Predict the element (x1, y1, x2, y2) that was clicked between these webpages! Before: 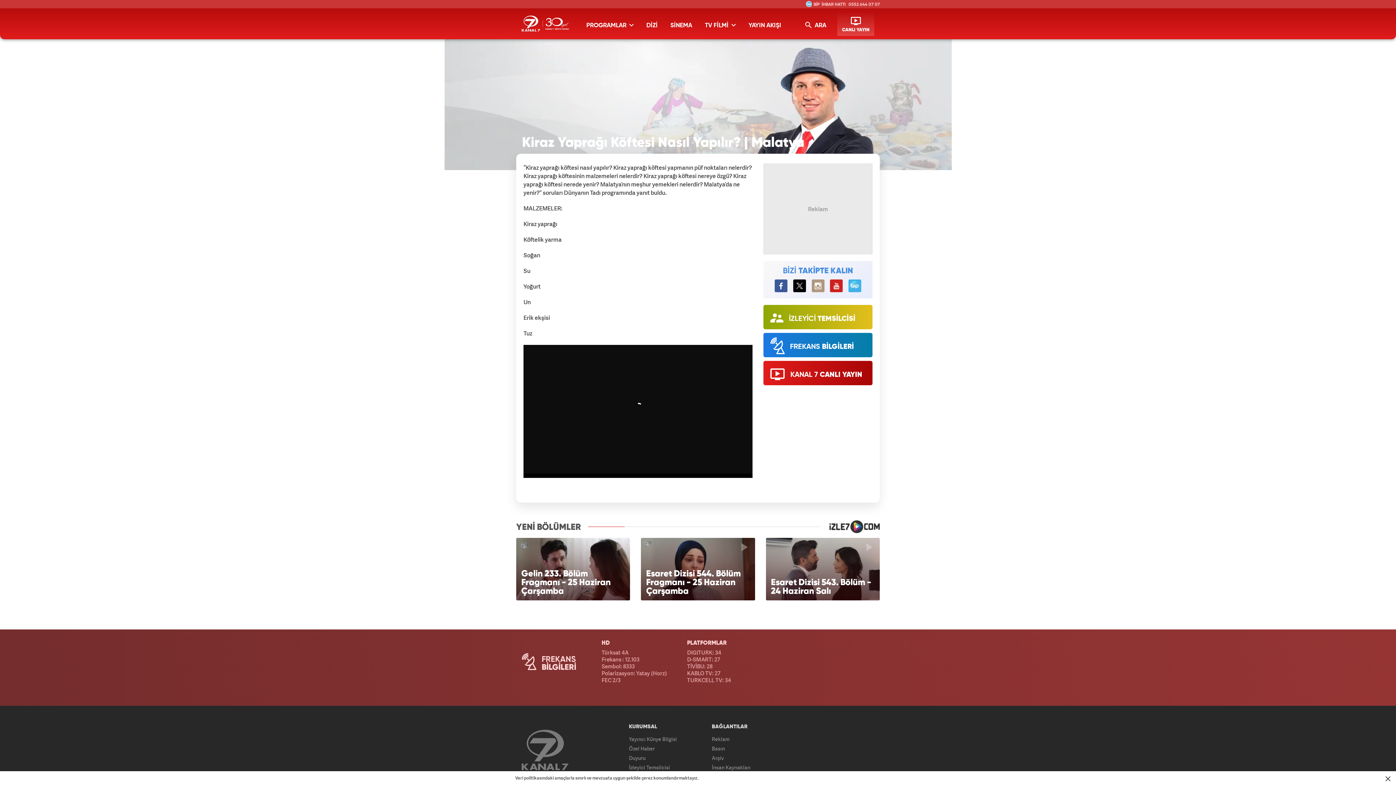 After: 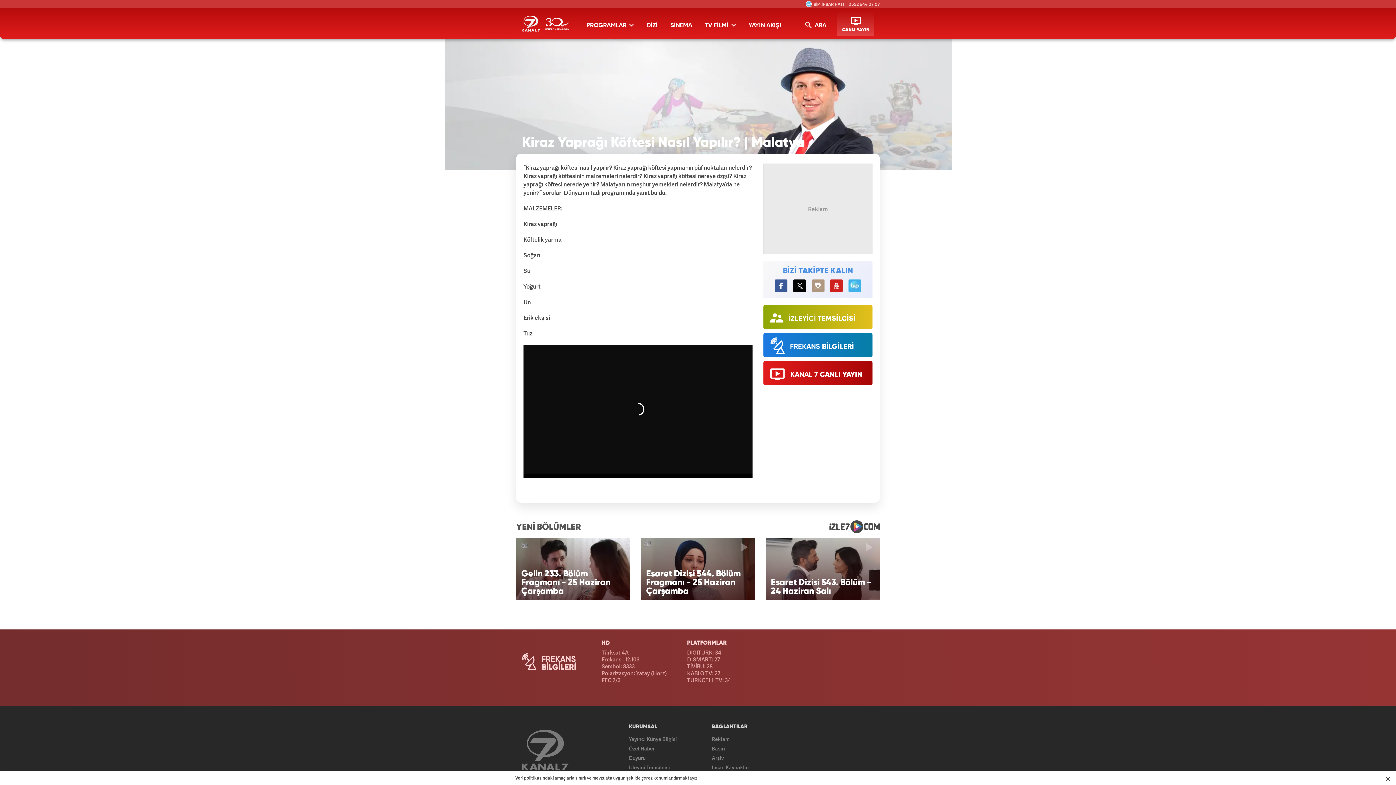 Action: label: izle7.com bbox: (820, 520, 880, 533)